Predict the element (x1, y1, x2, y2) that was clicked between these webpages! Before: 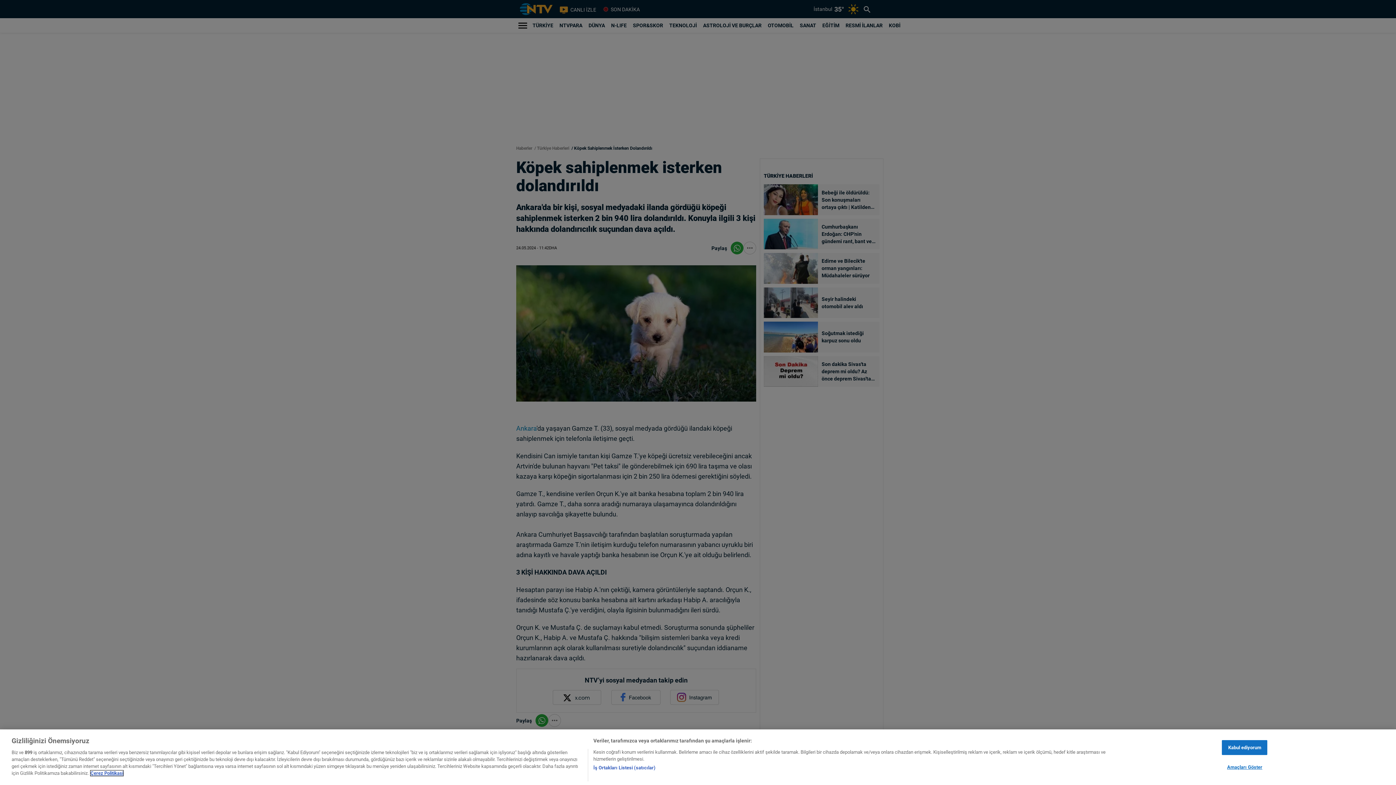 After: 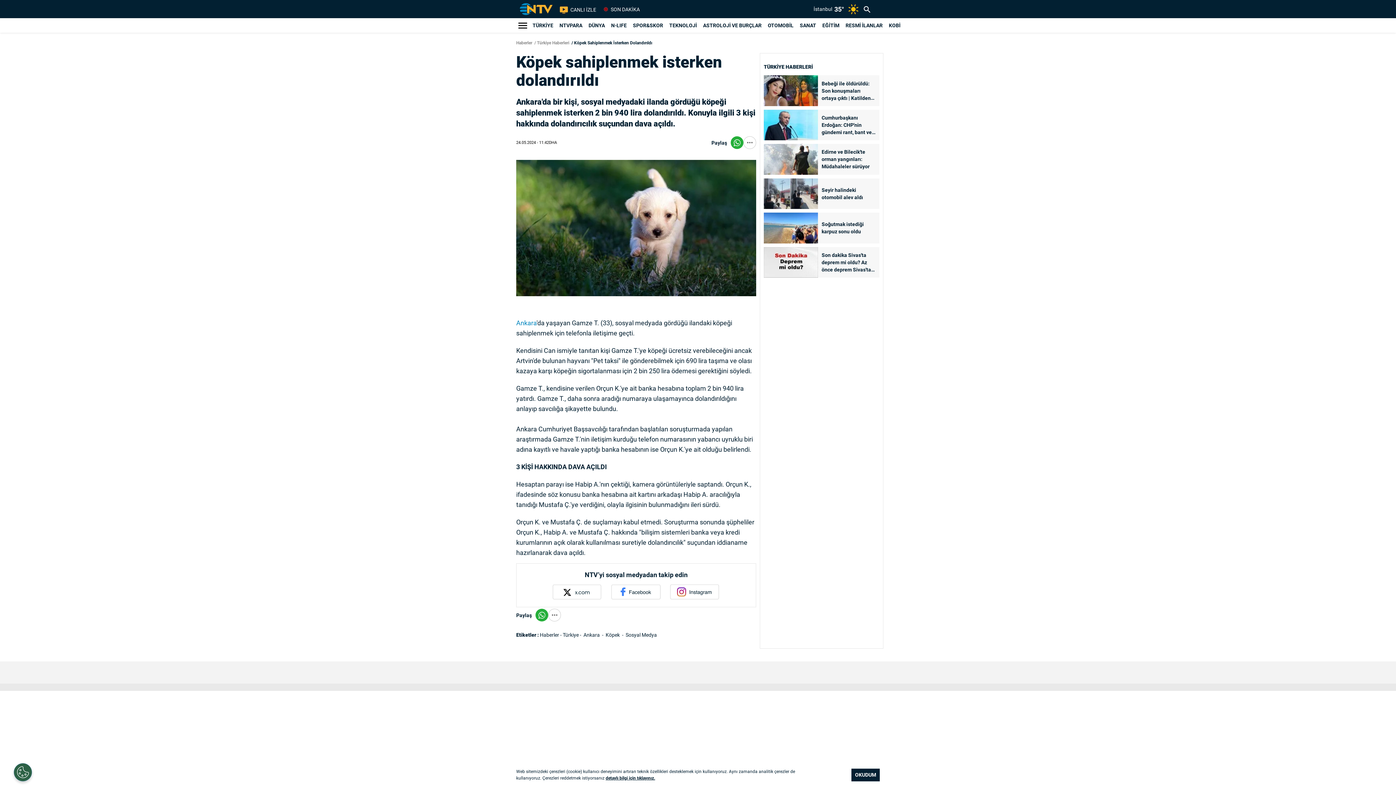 Action: label: Kabul ediyorum bbox: (1222, 743, 1267, 758)